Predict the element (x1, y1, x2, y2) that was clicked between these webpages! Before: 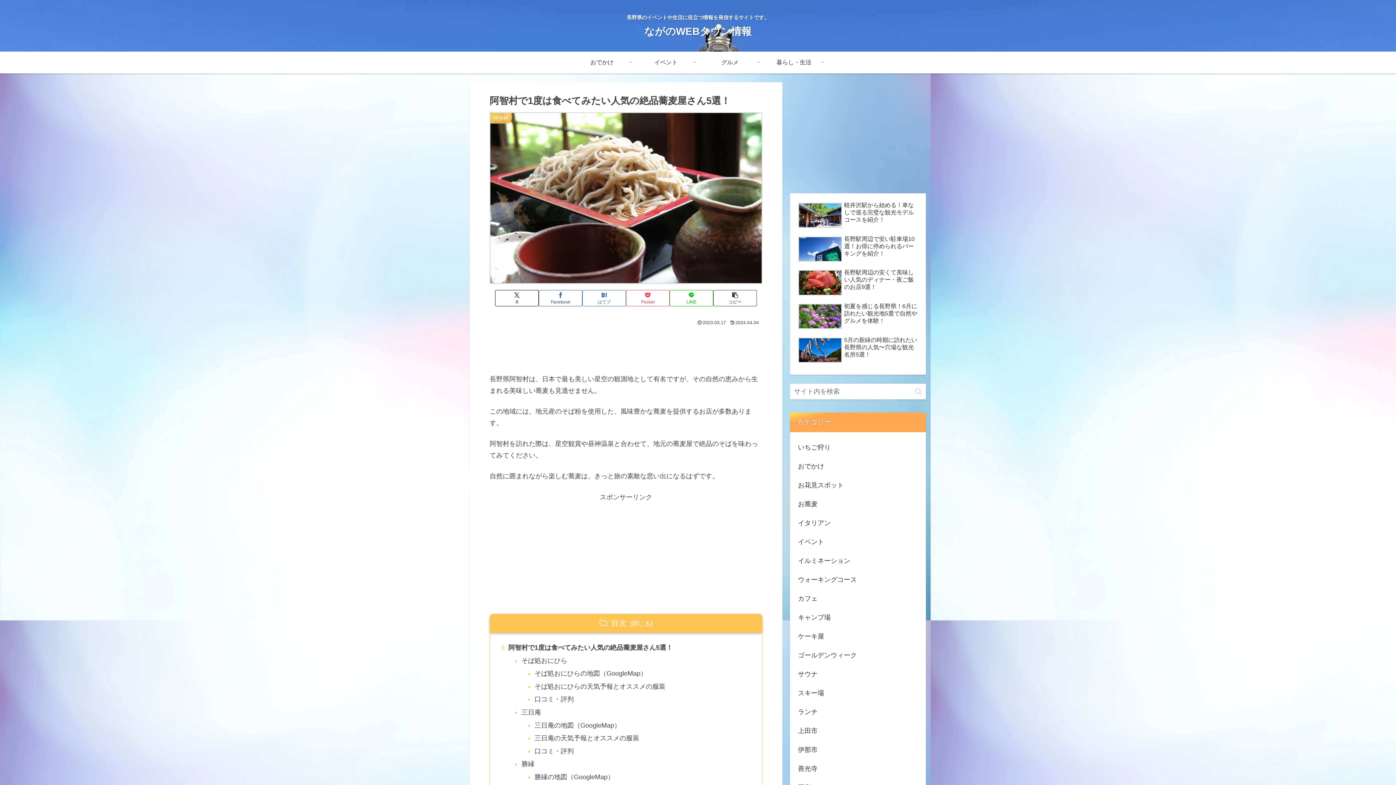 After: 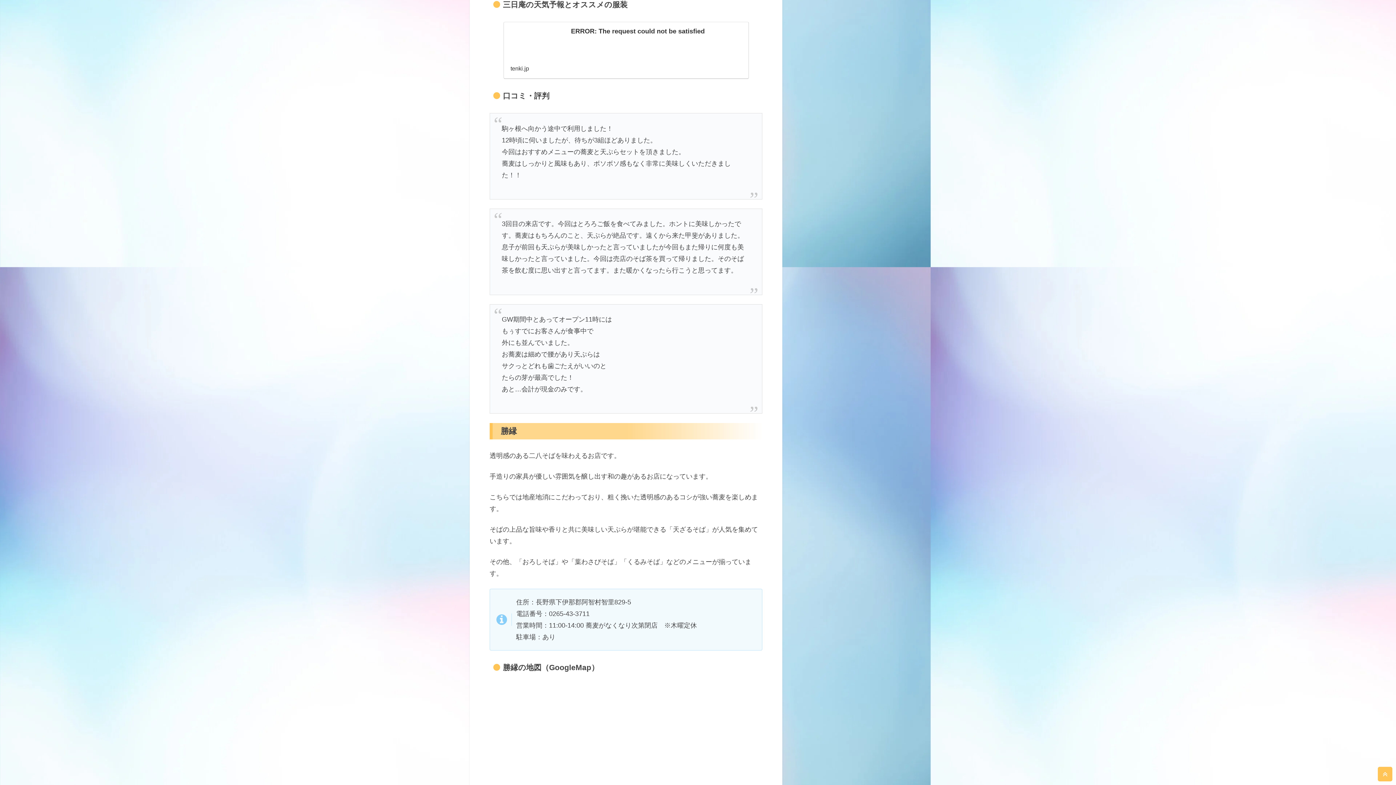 Action: bbox: (534, 732, 749, 744) label: 三日庵の天気予報とオススメの服装